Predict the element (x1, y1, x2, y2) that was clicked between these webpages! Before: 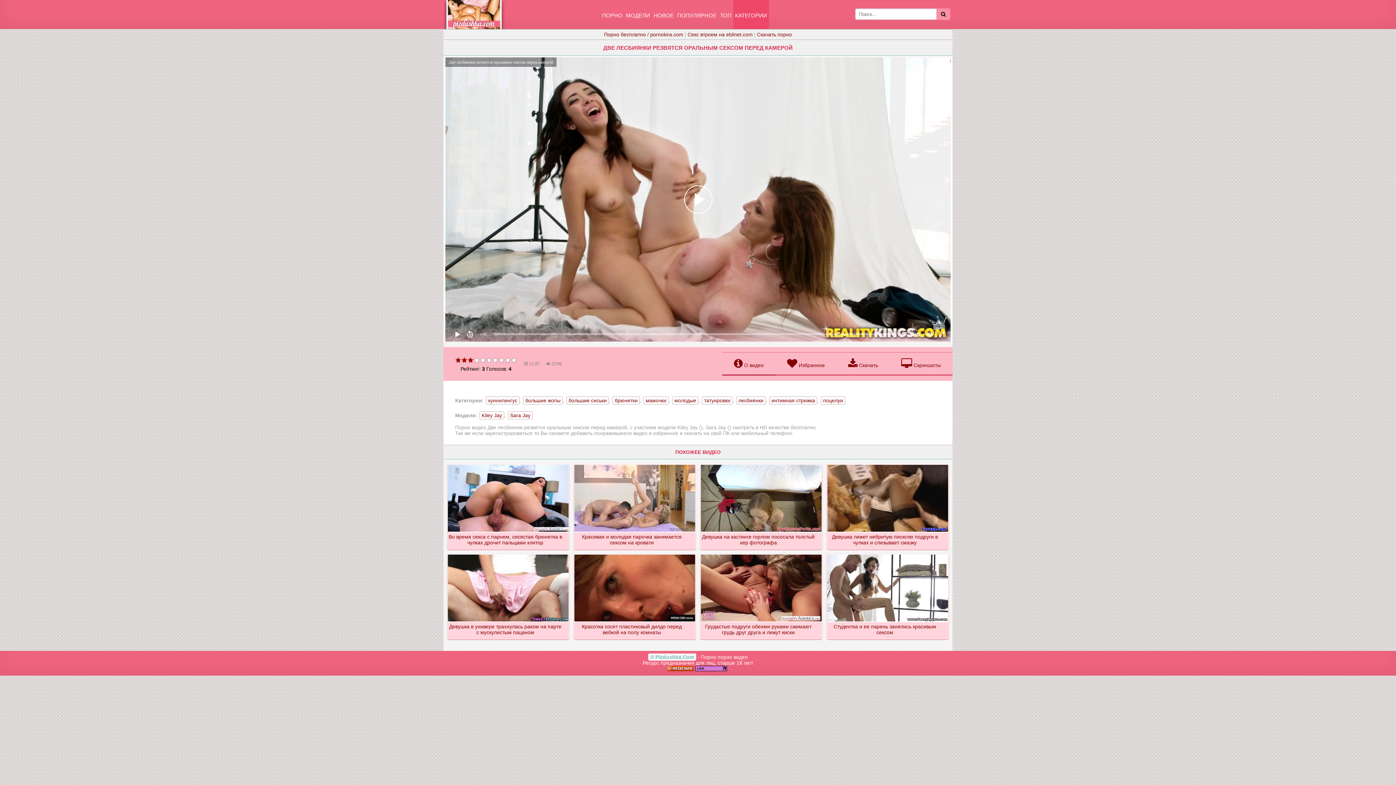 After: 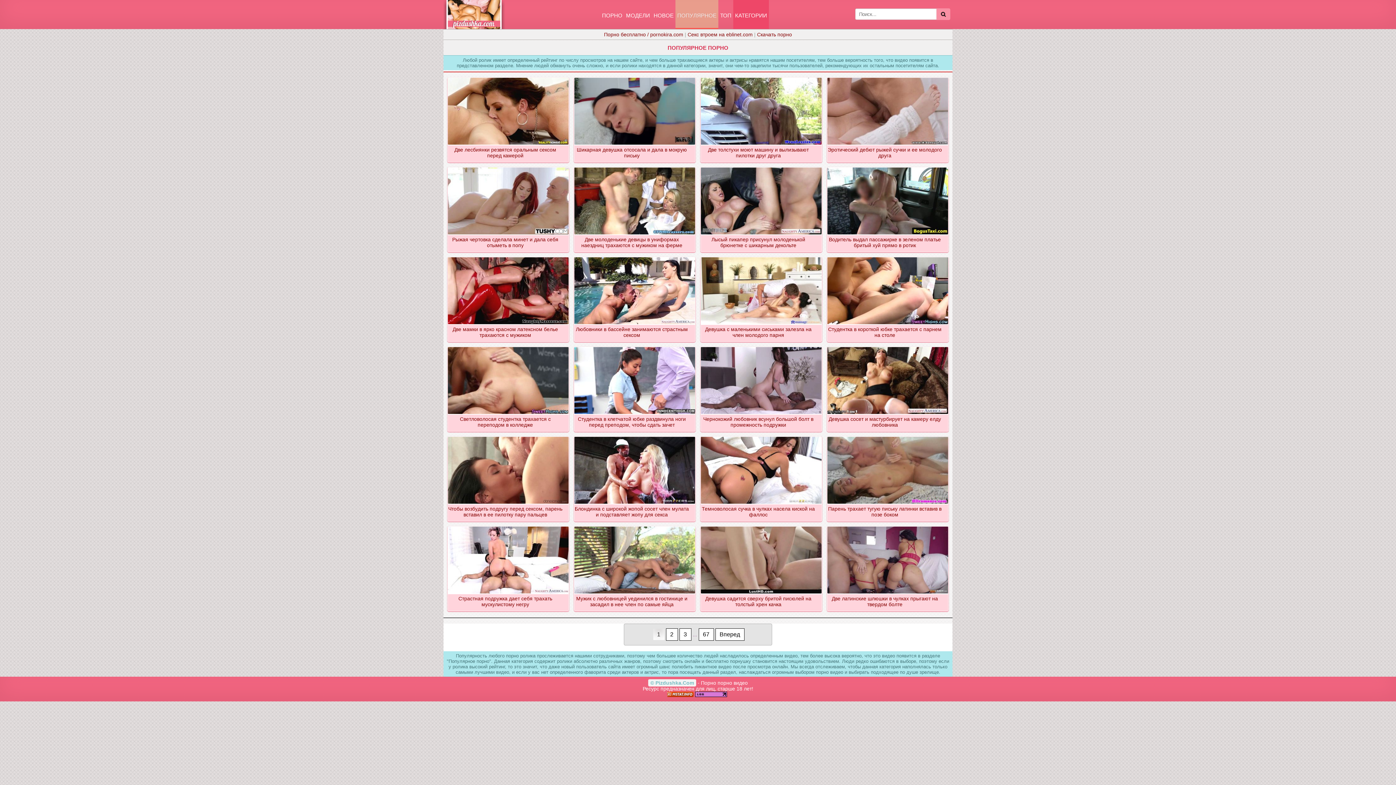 Action: bbox: (675, 0, 718, 29) label: ПОПУЛЯРНОЕ